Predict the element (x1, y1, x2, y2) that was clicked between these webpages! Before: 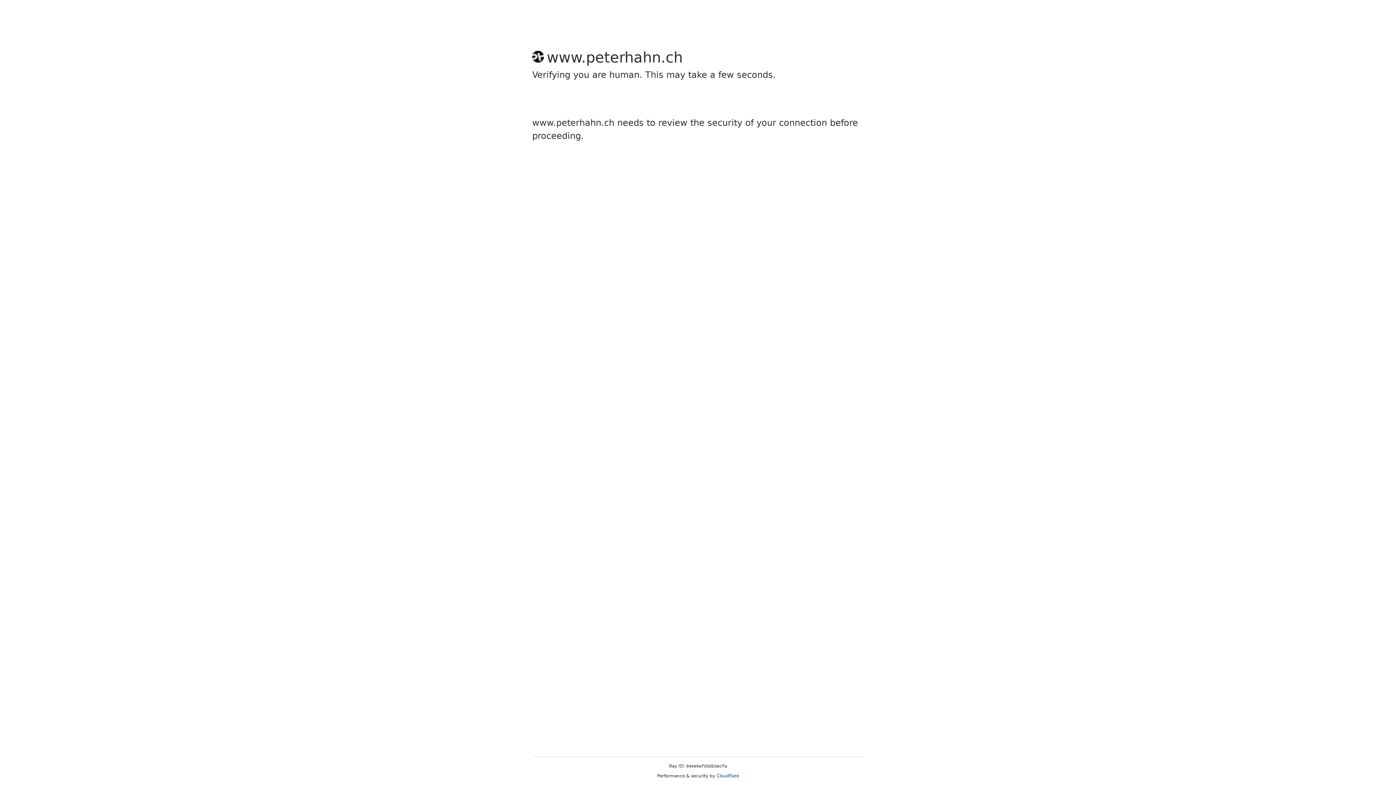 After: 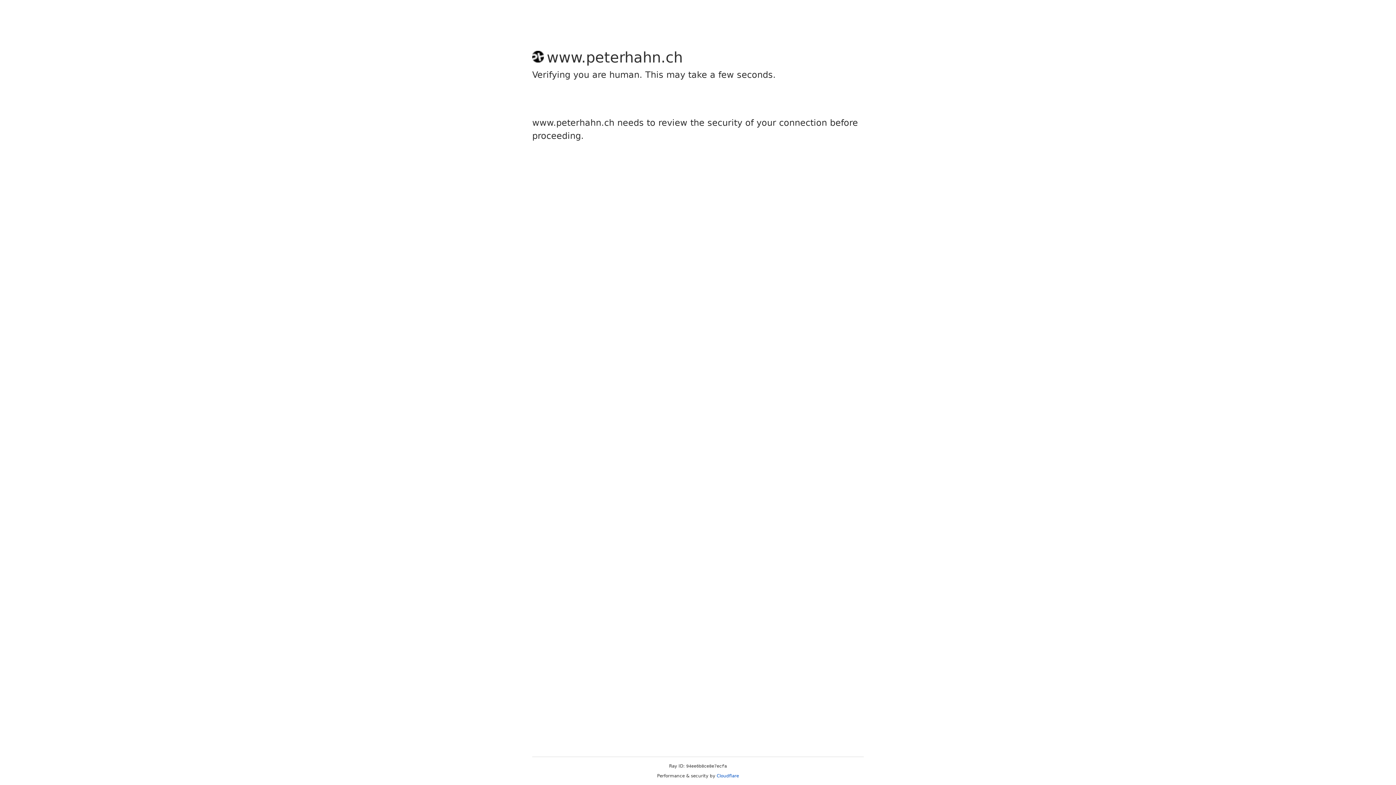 Action: label: Cloudflare bbox: (716, 773, 739, 778)